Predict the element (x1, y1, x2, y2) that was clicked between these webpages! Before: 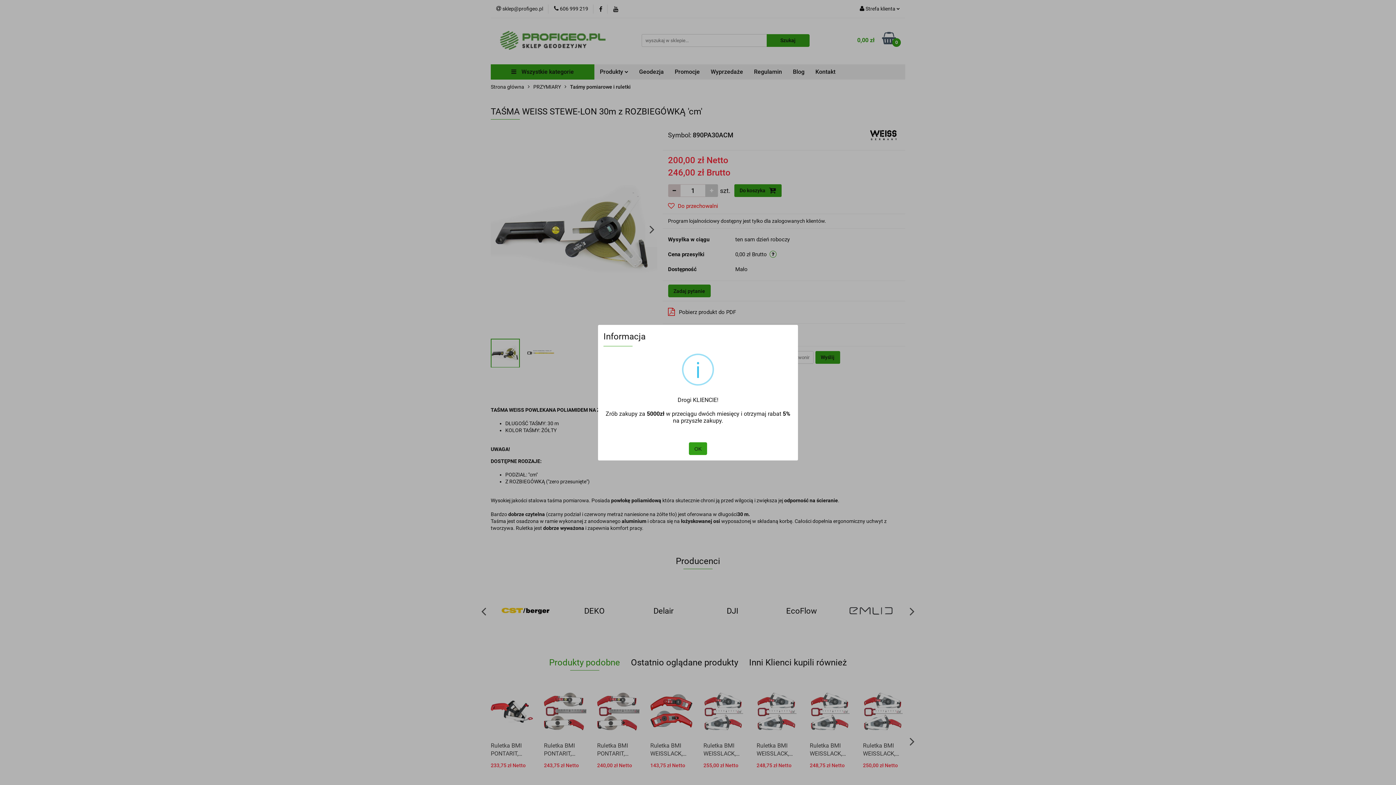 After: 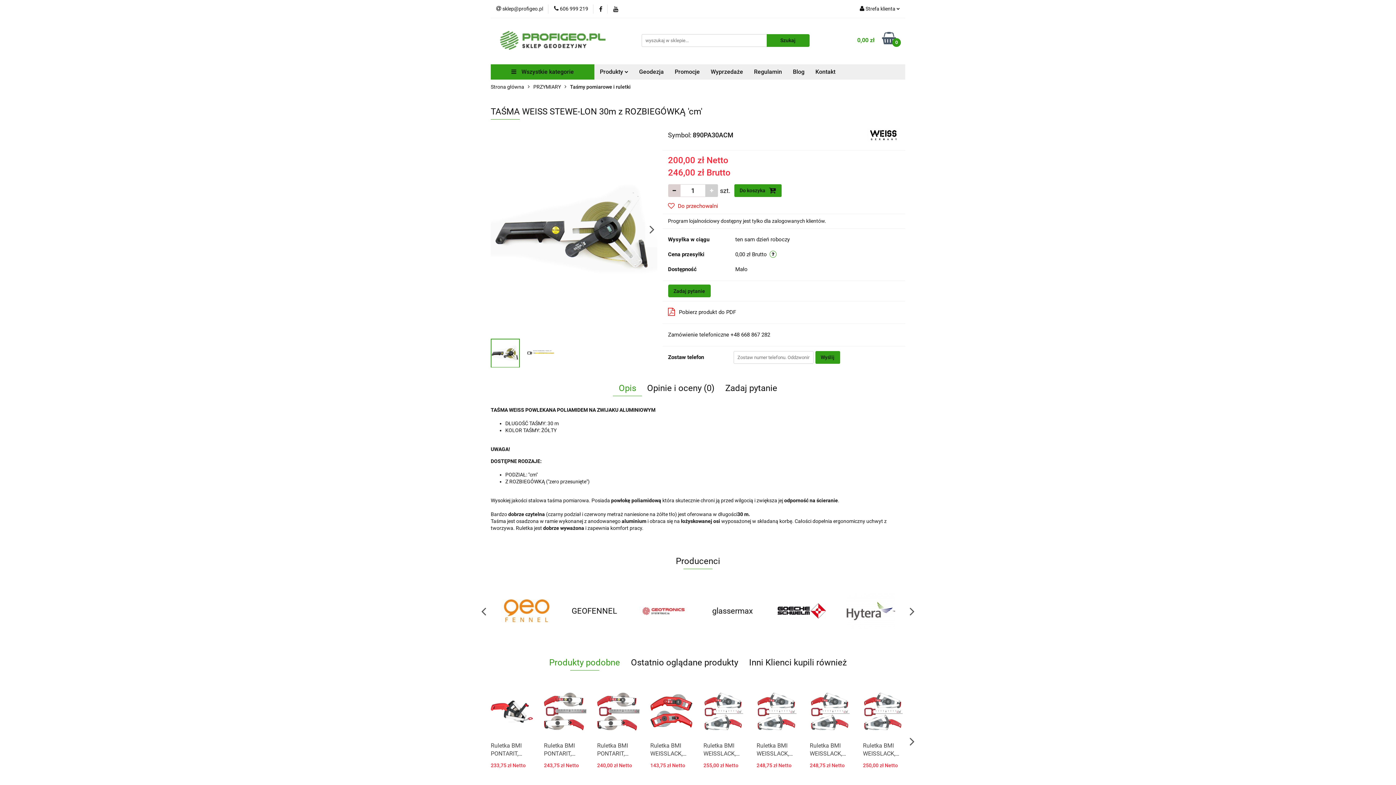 Action: label: OK bbox: (689, 442, 707, 455)